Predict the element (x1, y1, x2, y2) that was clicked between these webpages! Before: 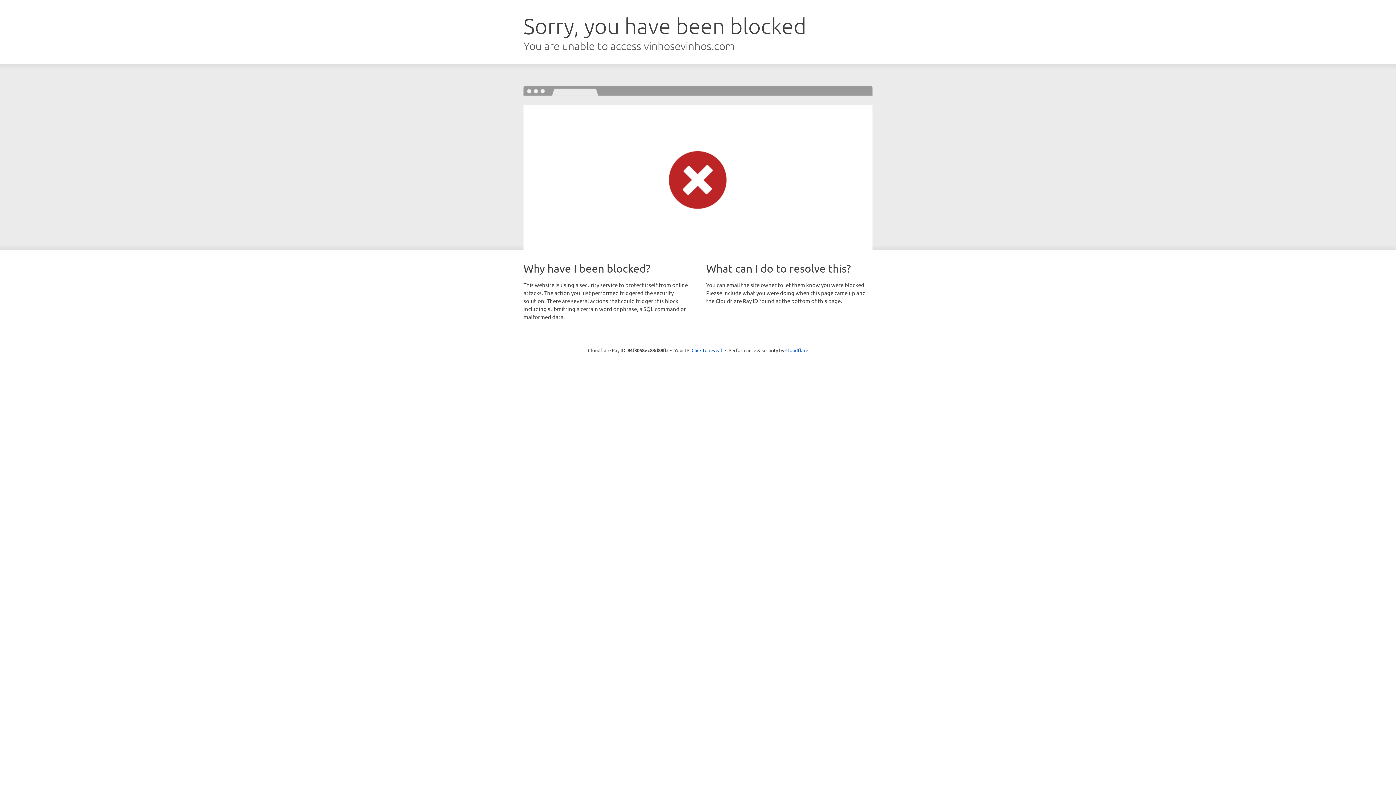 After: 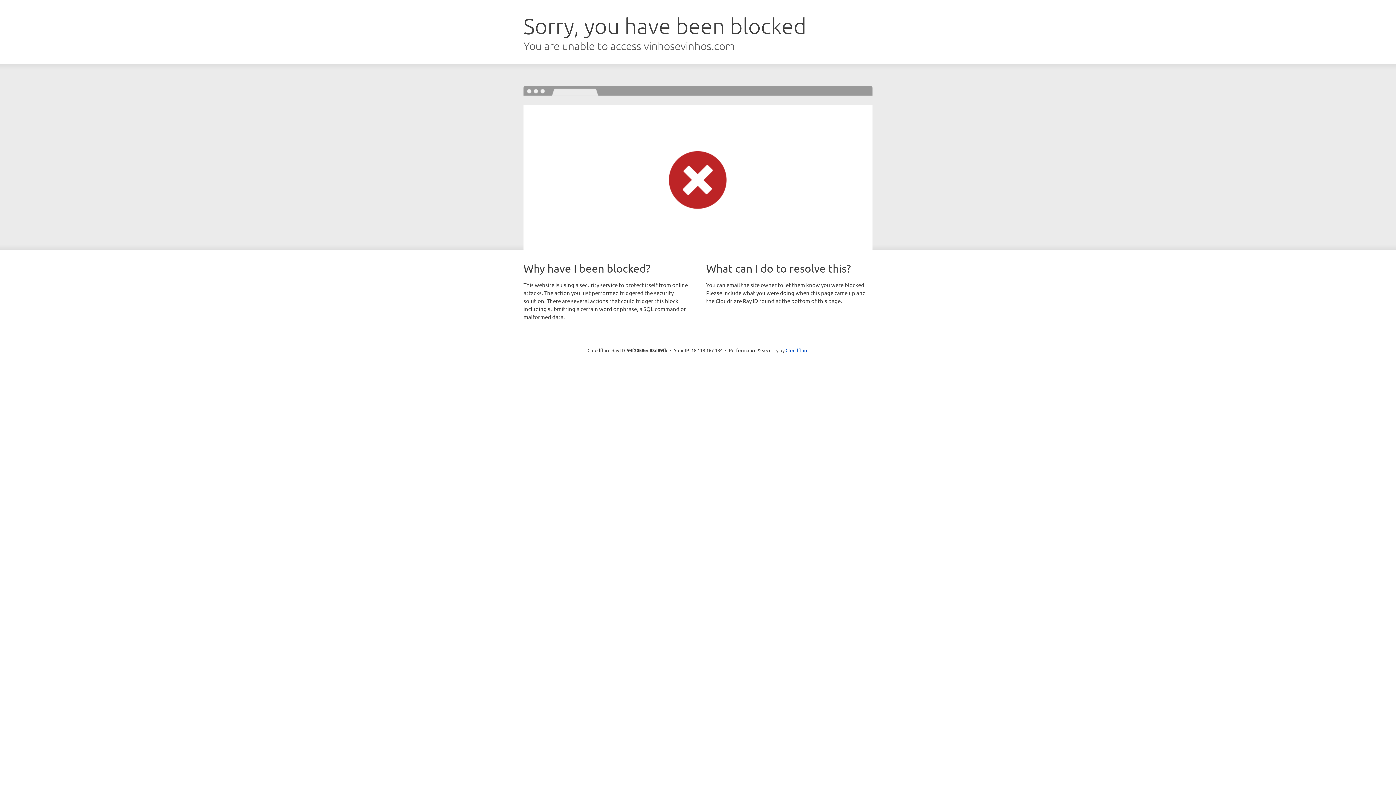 Action: bbox: (691, 346, 722, 353) label: Click to reveal